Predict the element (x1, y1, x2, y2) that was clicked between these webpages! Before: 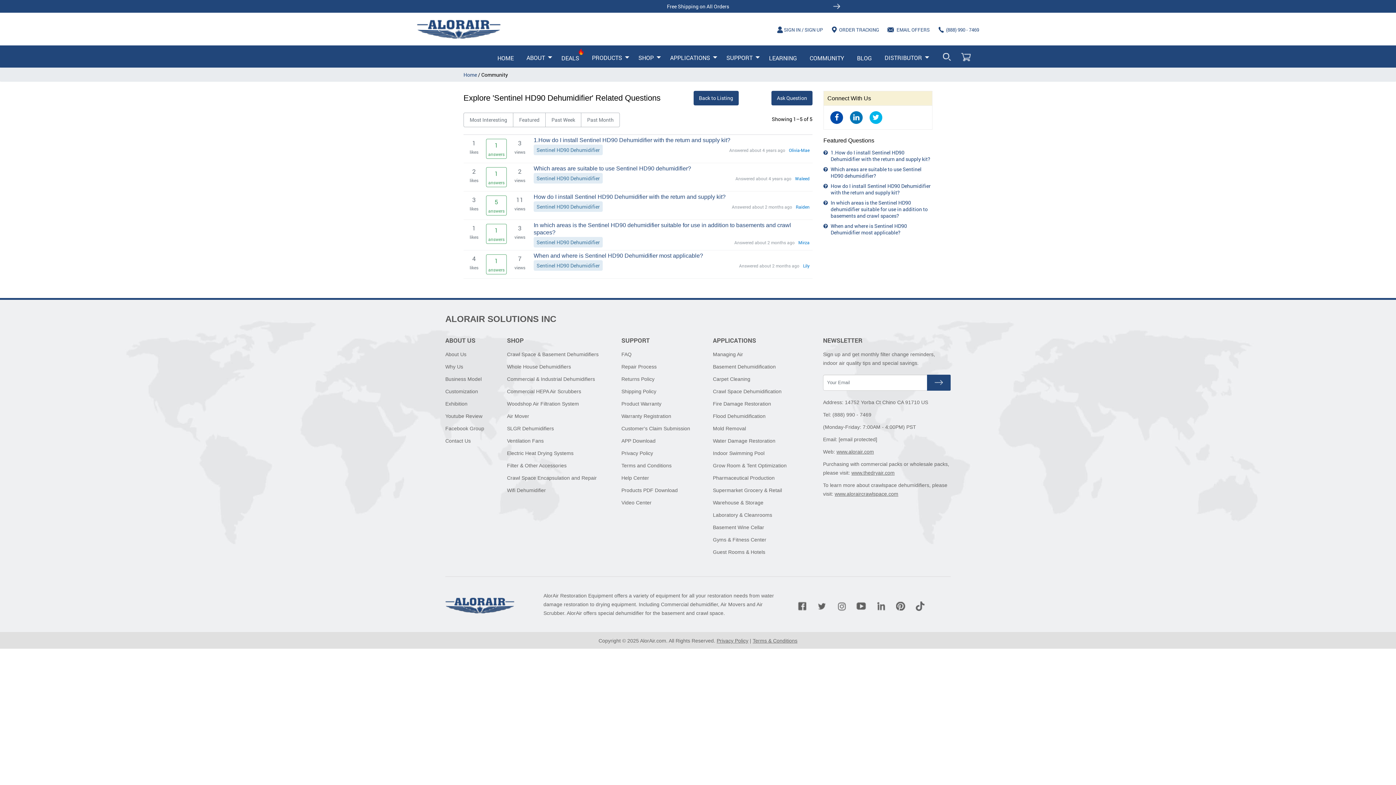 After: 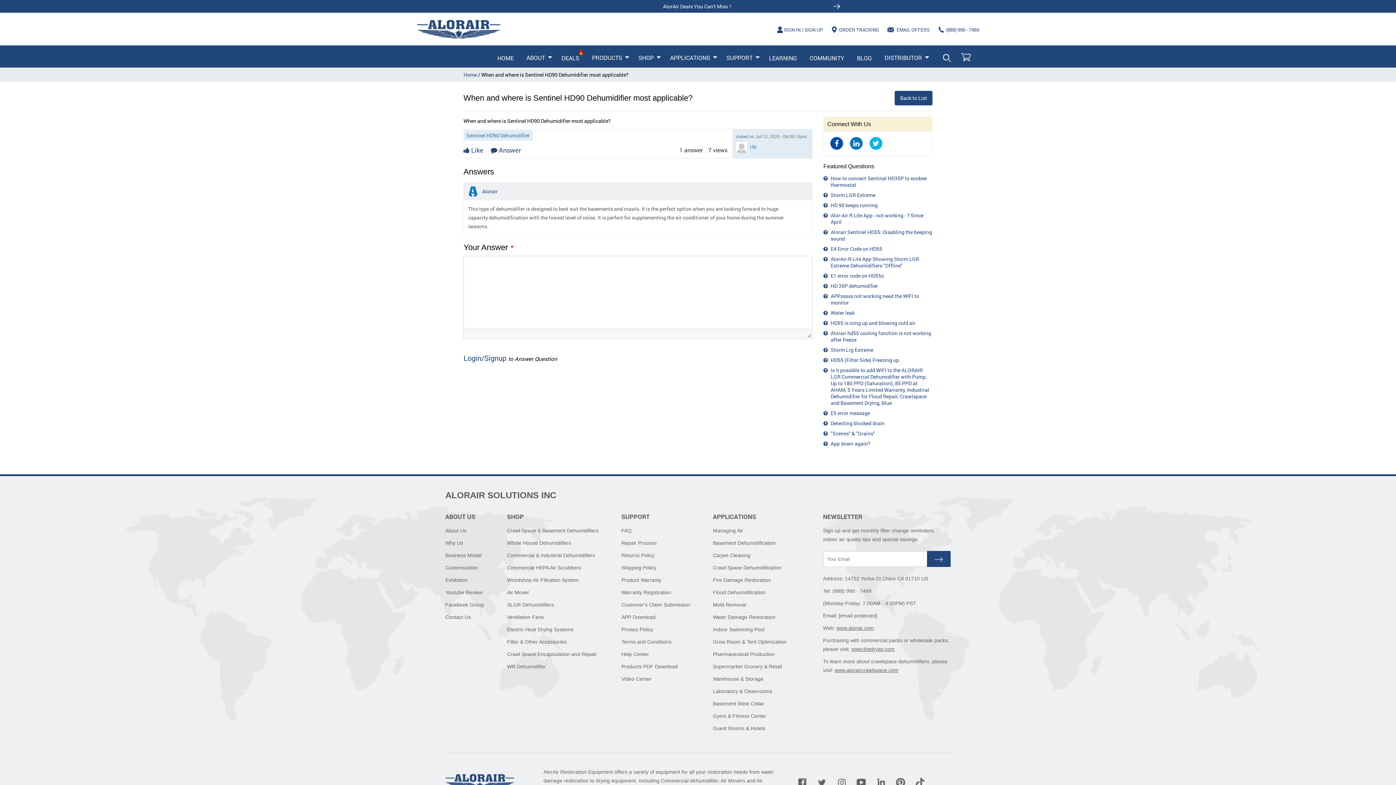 Action: bbox: (823, 222, 932, 236) label: When and where is Sentinel HD90 Dehumidifier most applicable?